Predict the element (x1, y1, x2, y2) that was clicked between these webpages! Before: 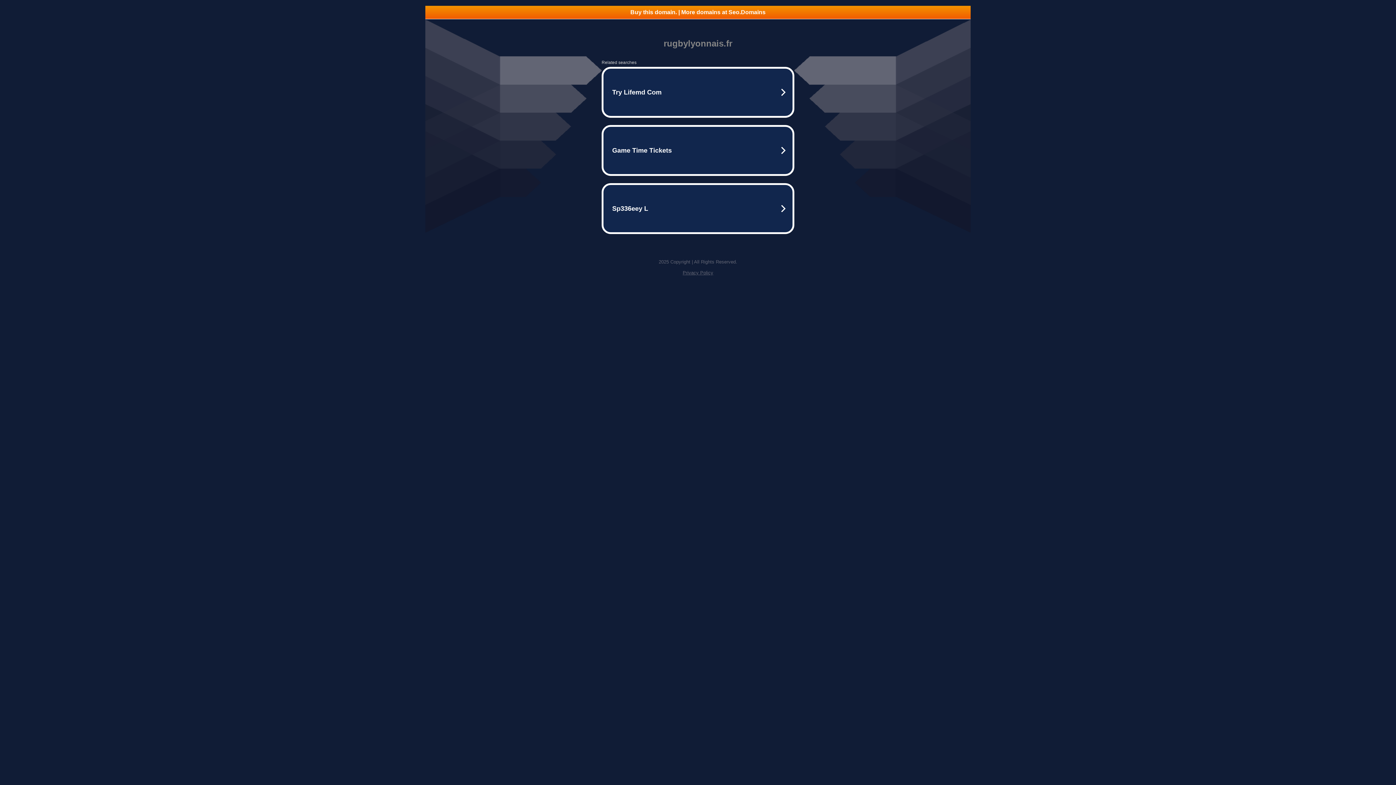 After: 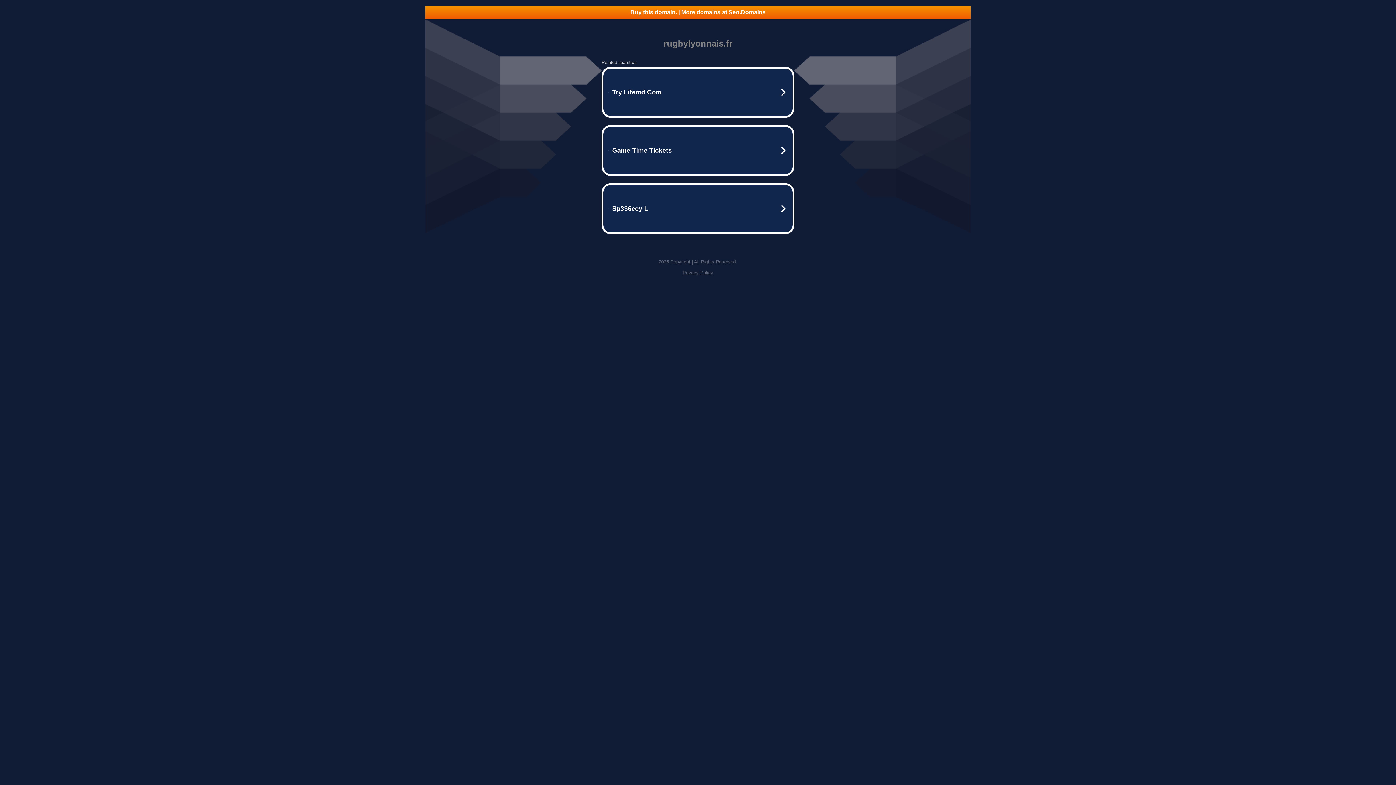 Action: bbox: (425, 5, 970, 18) label: Buy this domain. | More domains at Seo.Domains